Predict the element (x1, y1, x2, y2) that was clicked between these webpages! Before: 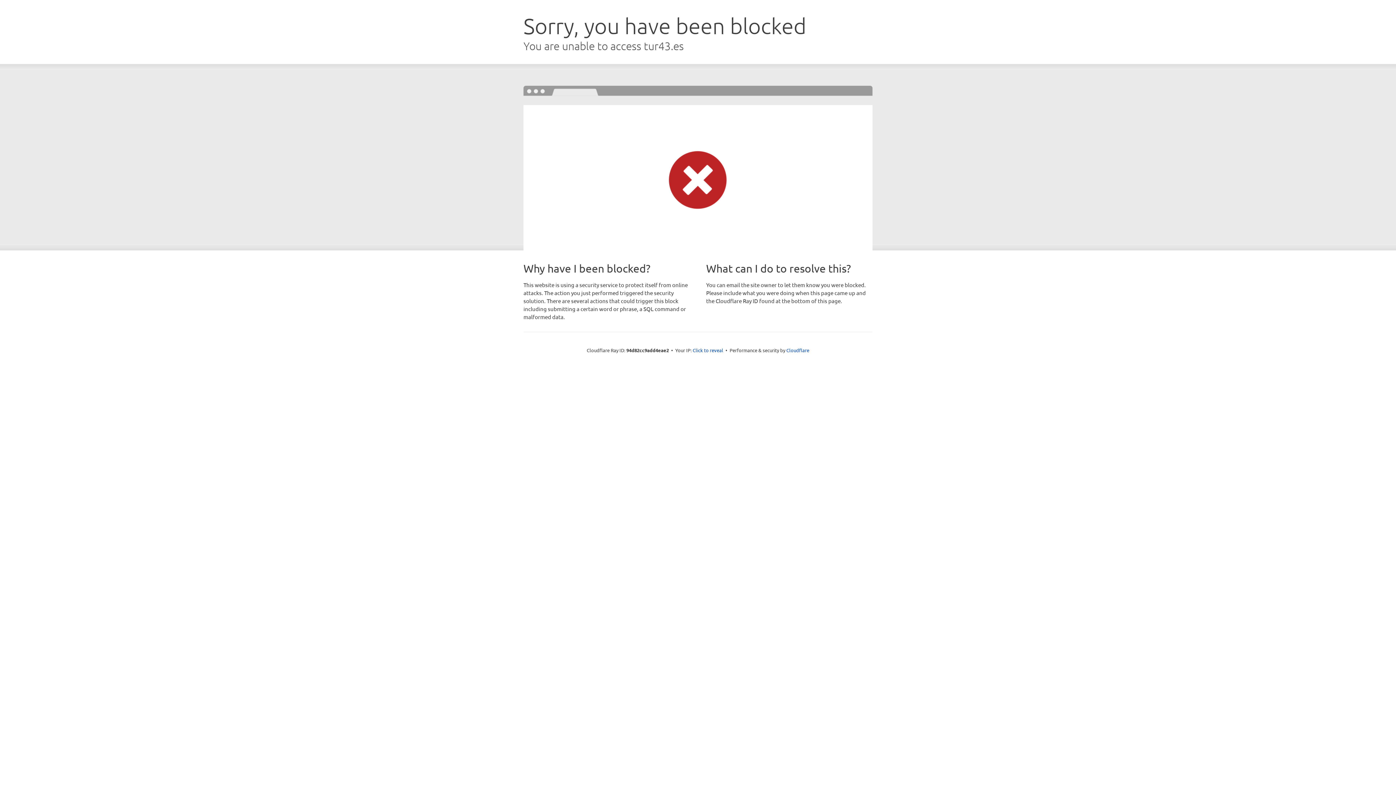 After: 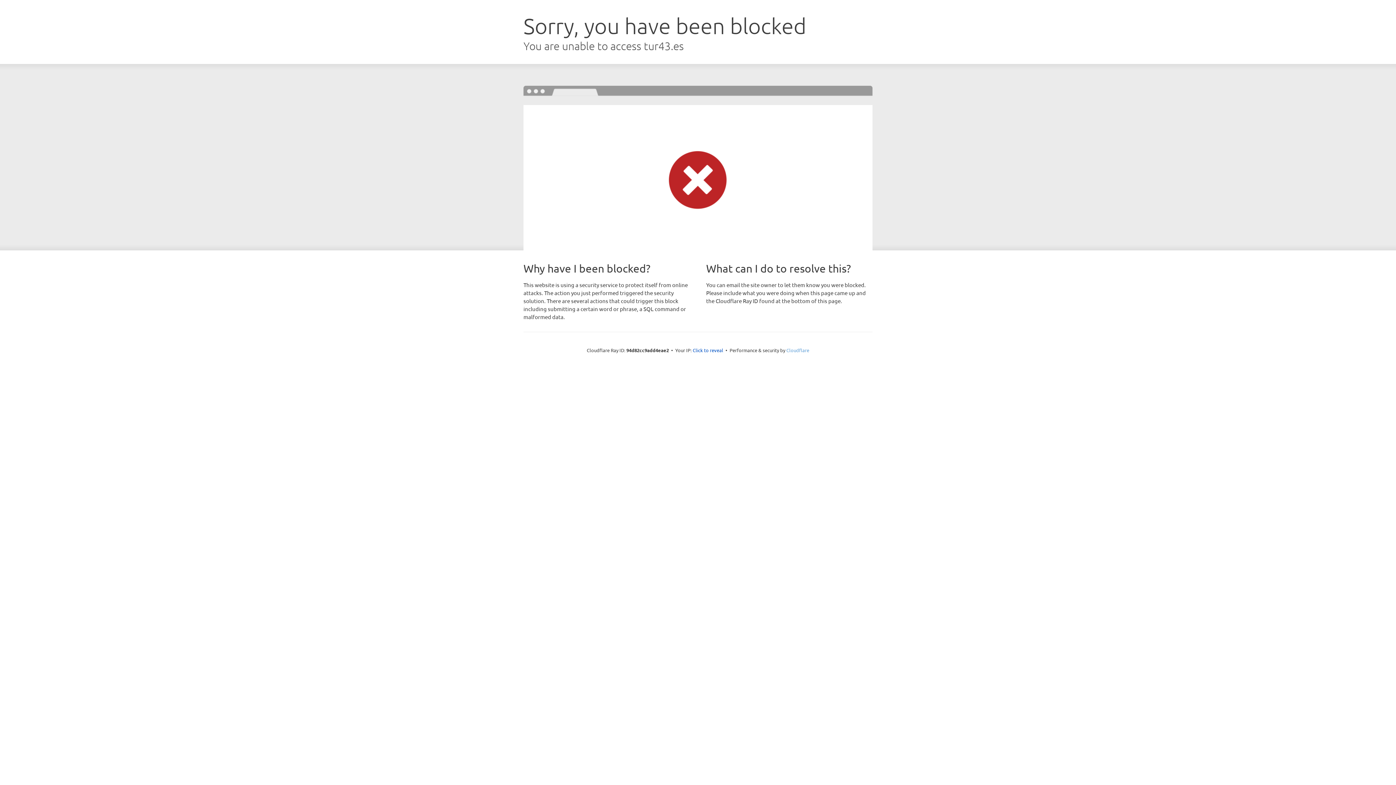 Action: label: Cloudflare bbox: (786, 347, 809, 353)